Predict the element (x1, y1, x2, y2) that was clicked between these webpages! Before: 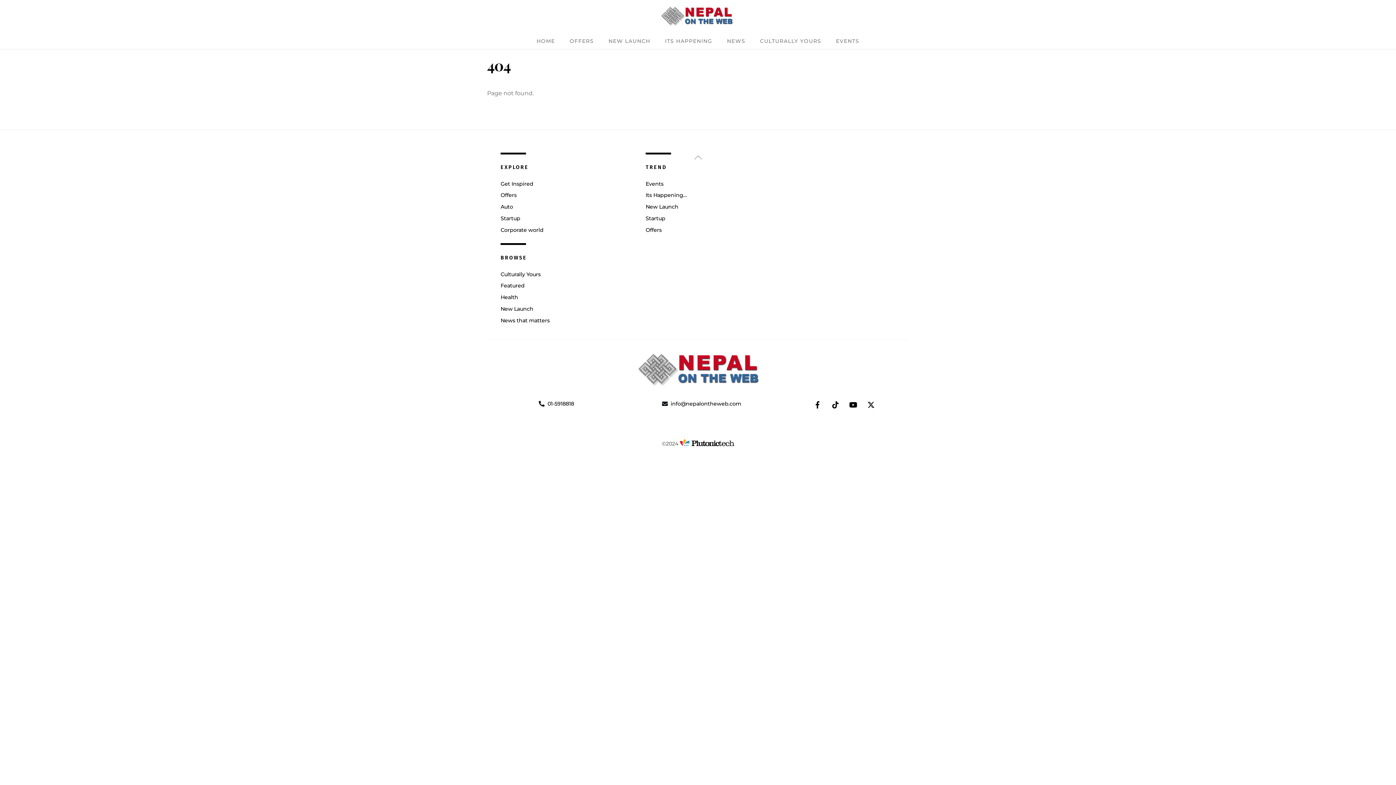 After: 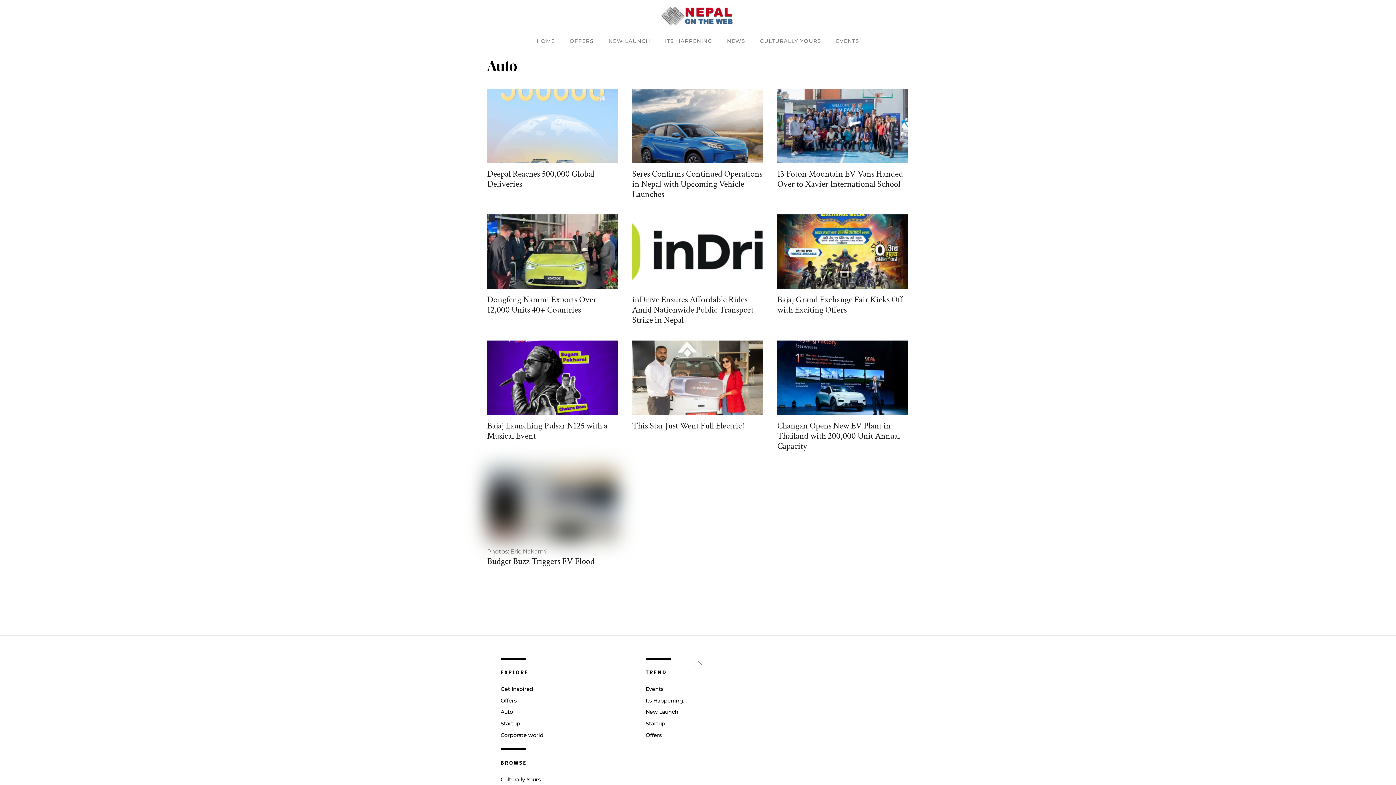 Action: bbox: (500, 203, 513, 210) label: Auto